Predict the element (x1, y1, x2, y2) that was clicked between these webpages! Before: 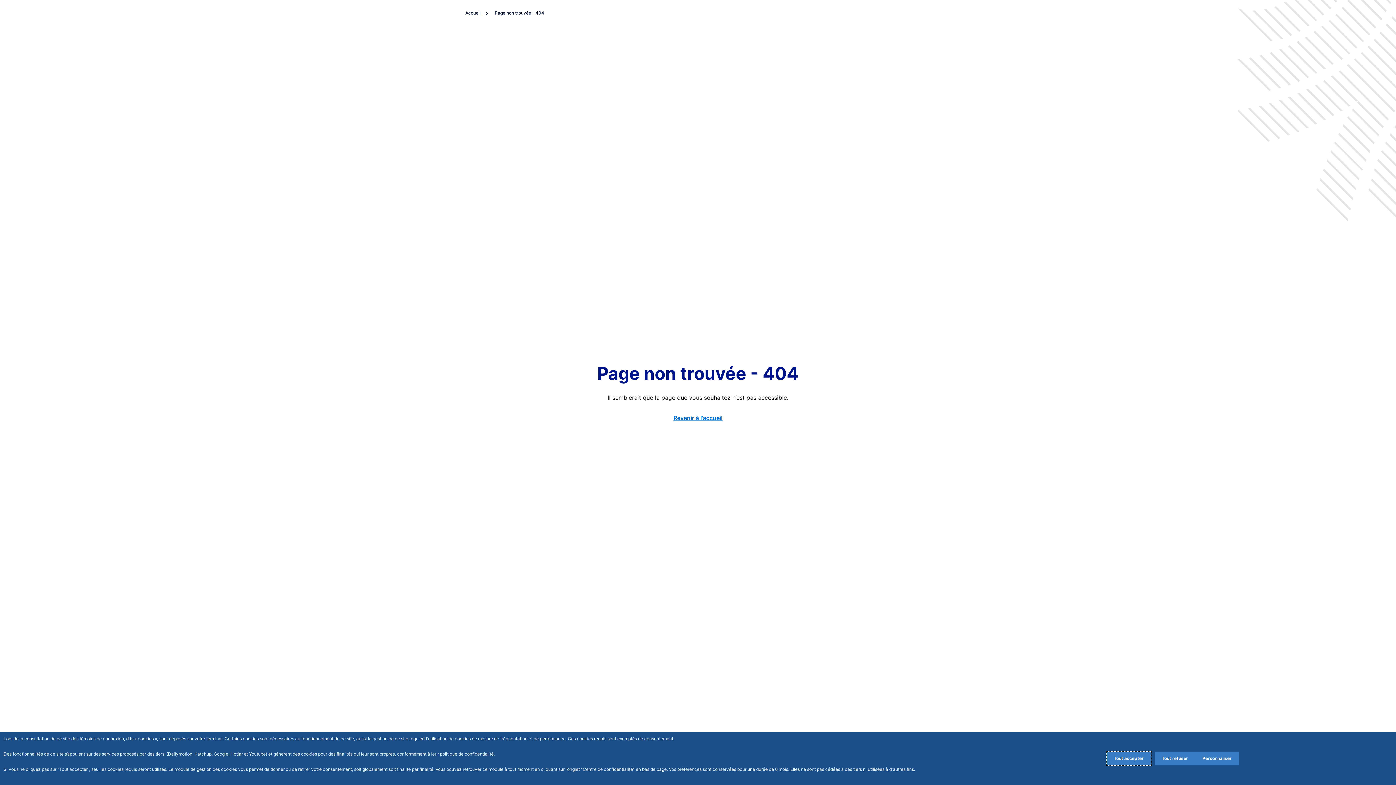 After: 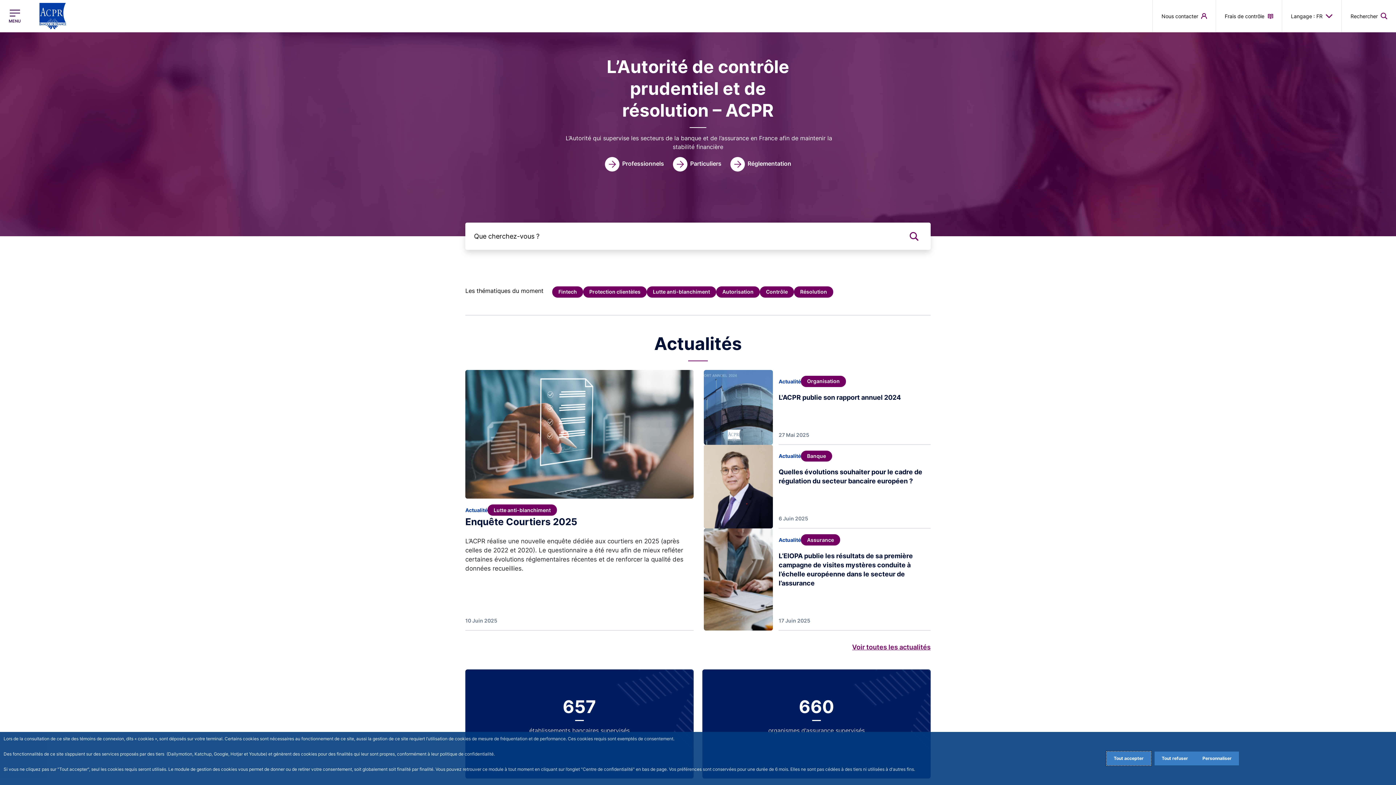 Action: label: Accueil  bbox: (465, 10, 492, 15)